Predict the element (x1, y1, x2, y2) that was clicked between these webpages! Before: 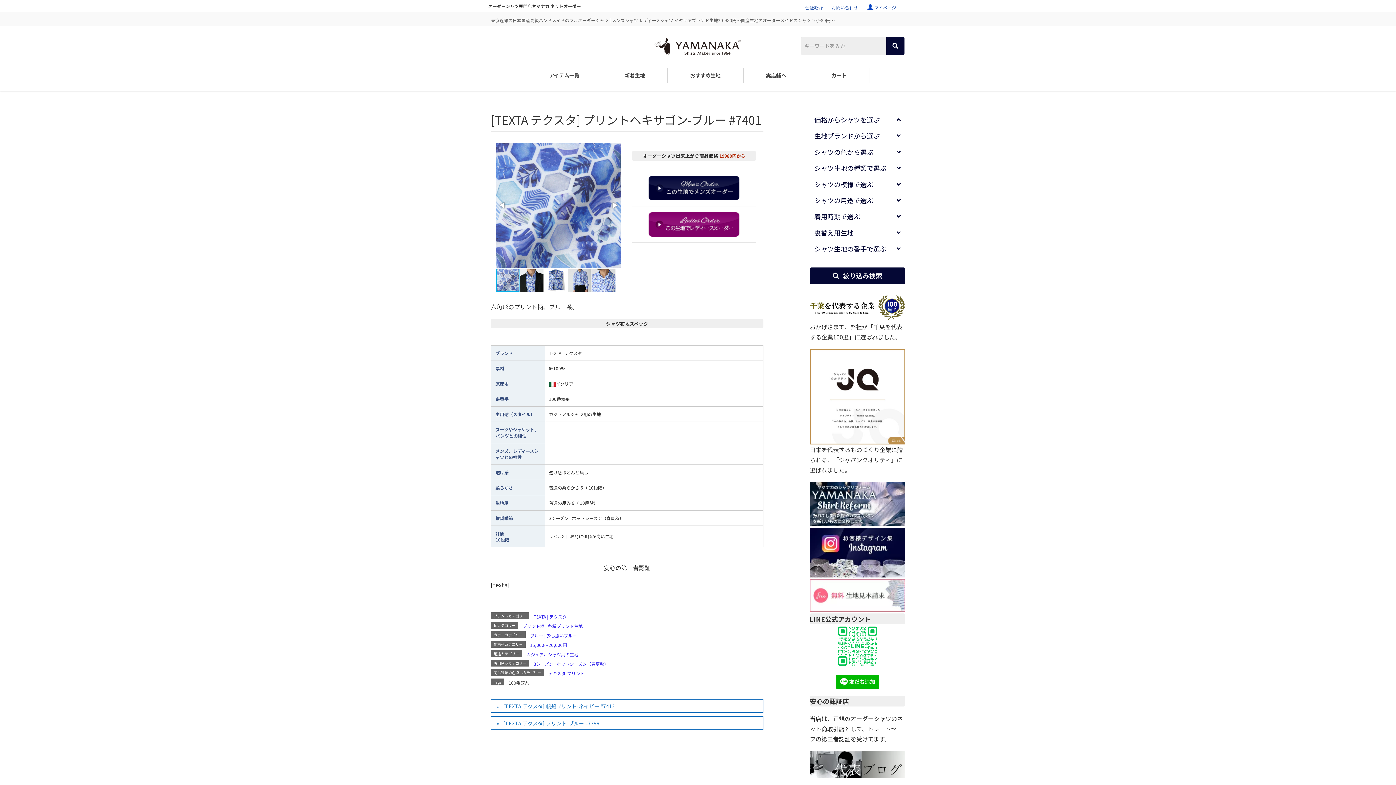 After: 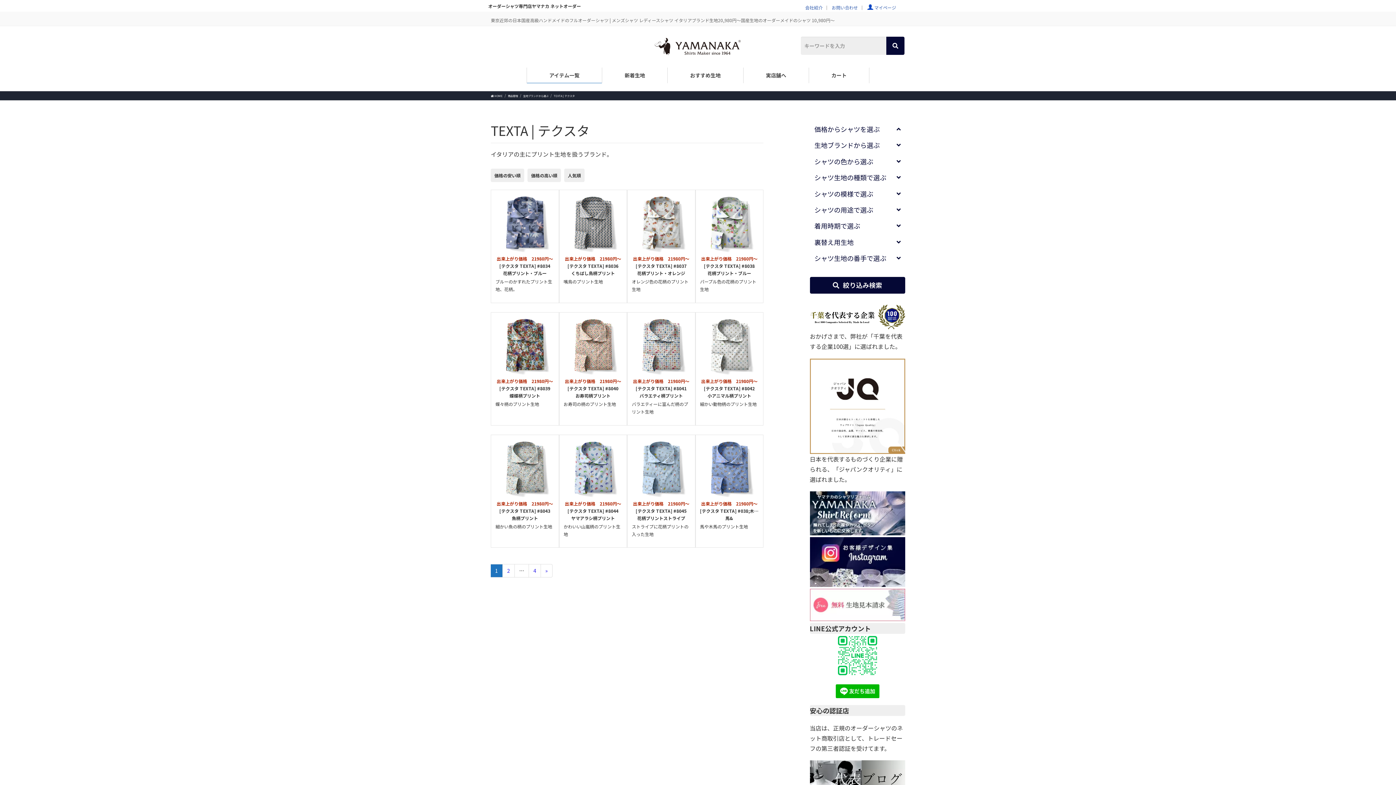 Action: bbox: (533, 612, 567, 620) label: TEXTA | テクスタ